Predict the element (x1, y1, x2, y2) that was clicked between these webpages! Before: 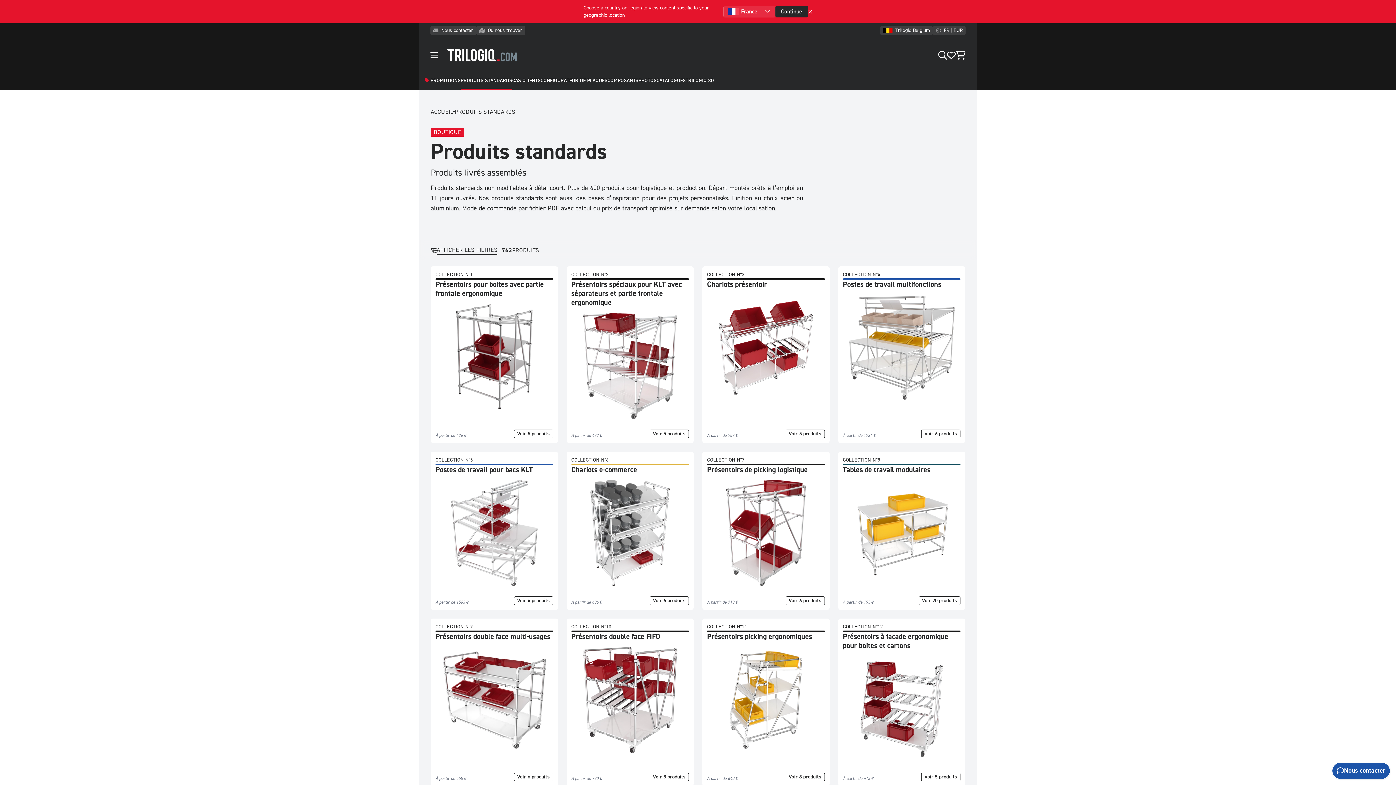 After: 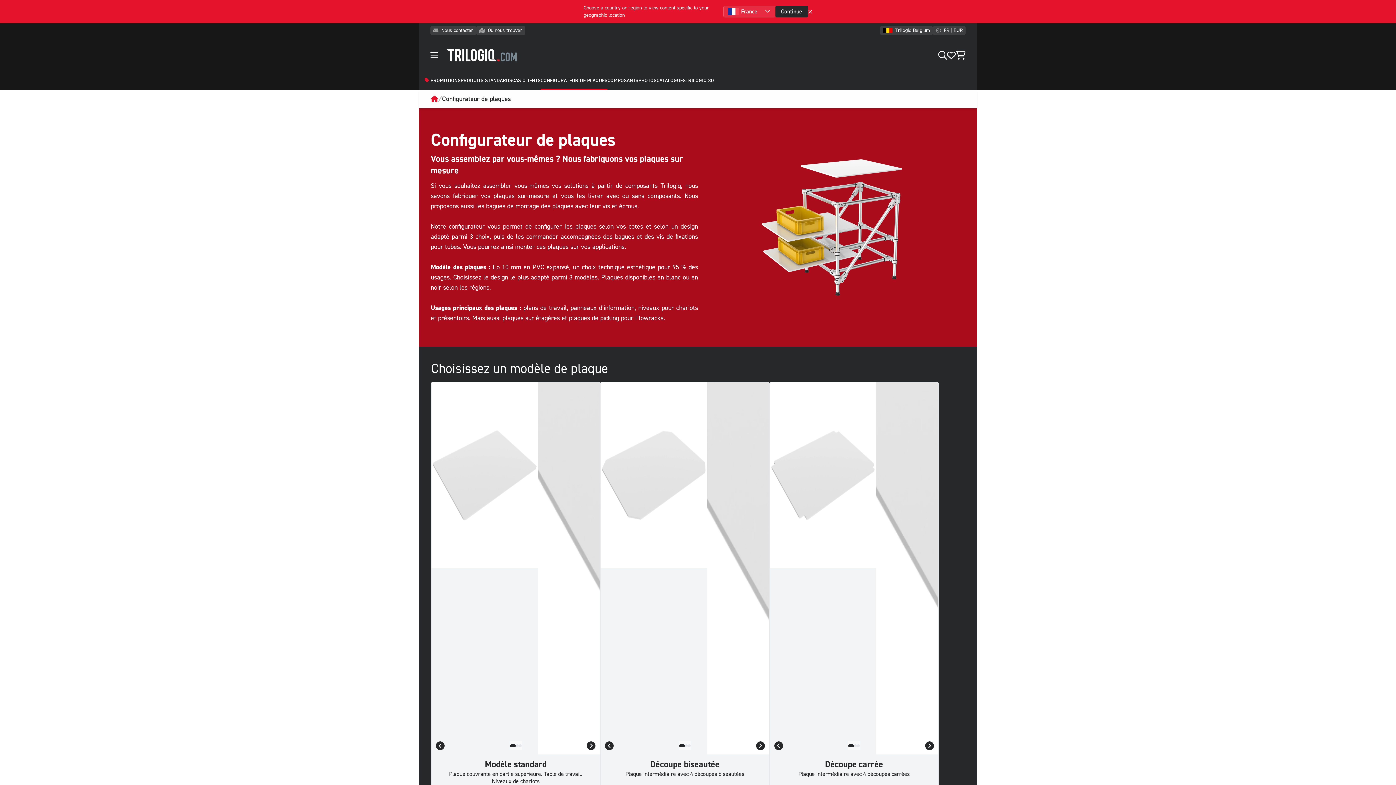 Action: bbox: (540, 77, 607, 90) label: CONFIGURATEUR DE PLAQUES